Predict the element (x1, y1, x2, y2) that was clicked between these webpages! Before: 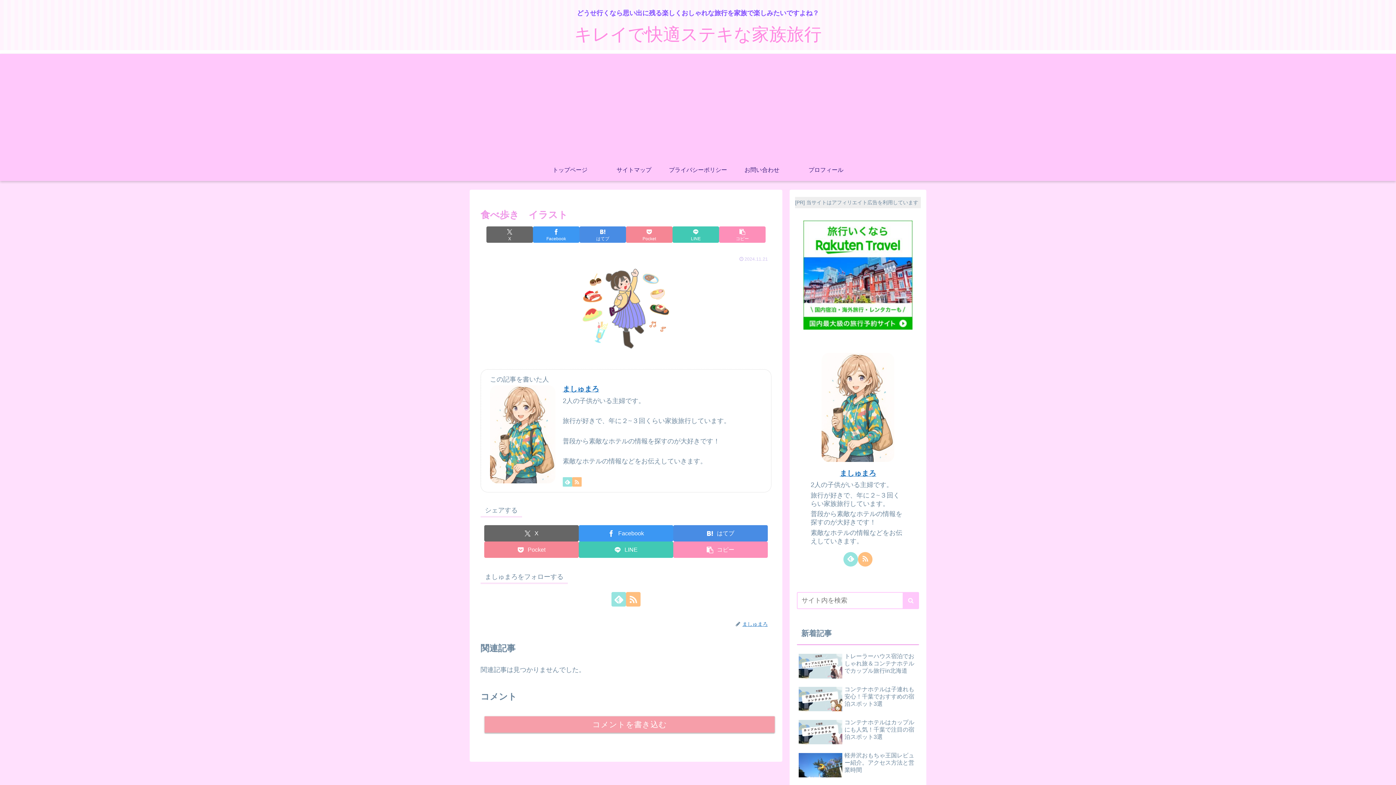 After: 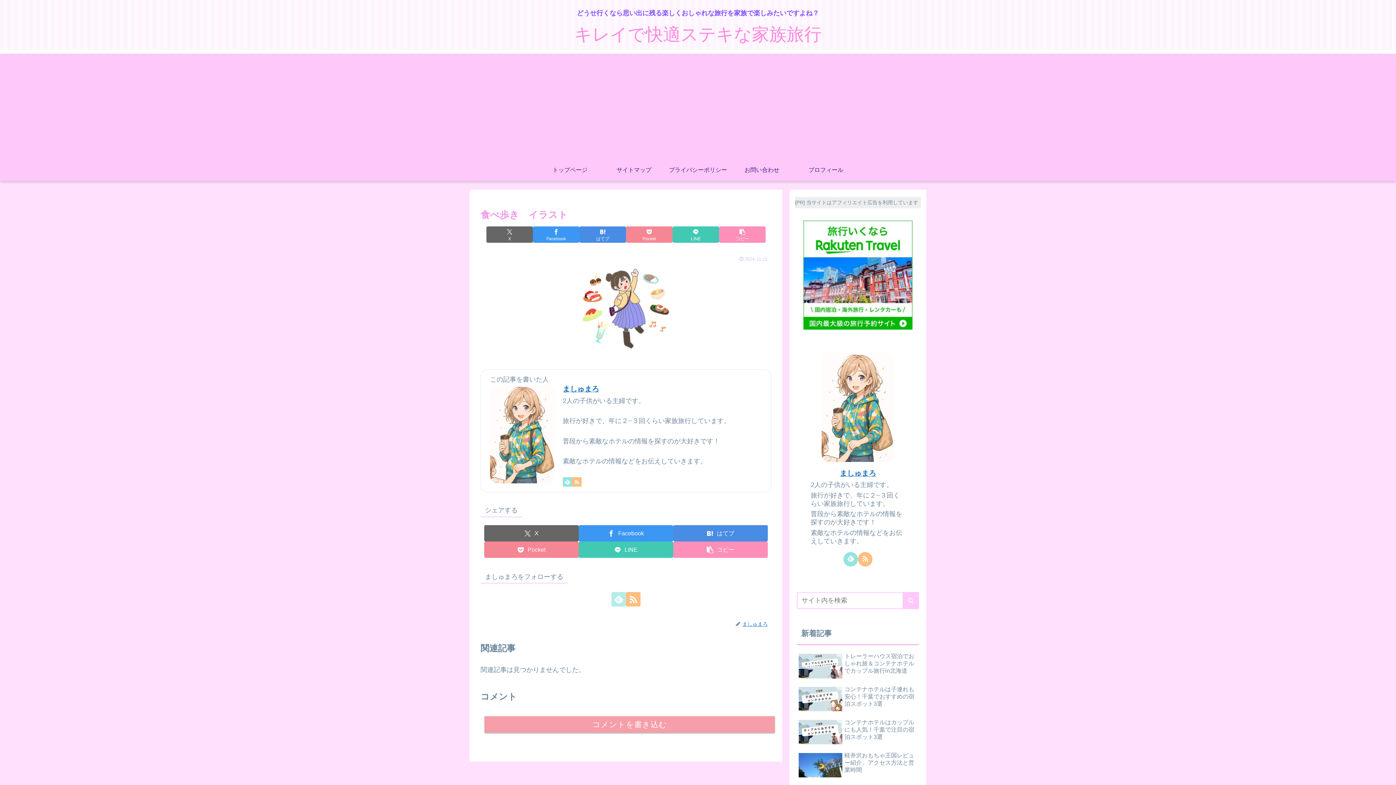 Action: bbox: (611, 592, 626, 606) label: feedlyで更新情報を購読